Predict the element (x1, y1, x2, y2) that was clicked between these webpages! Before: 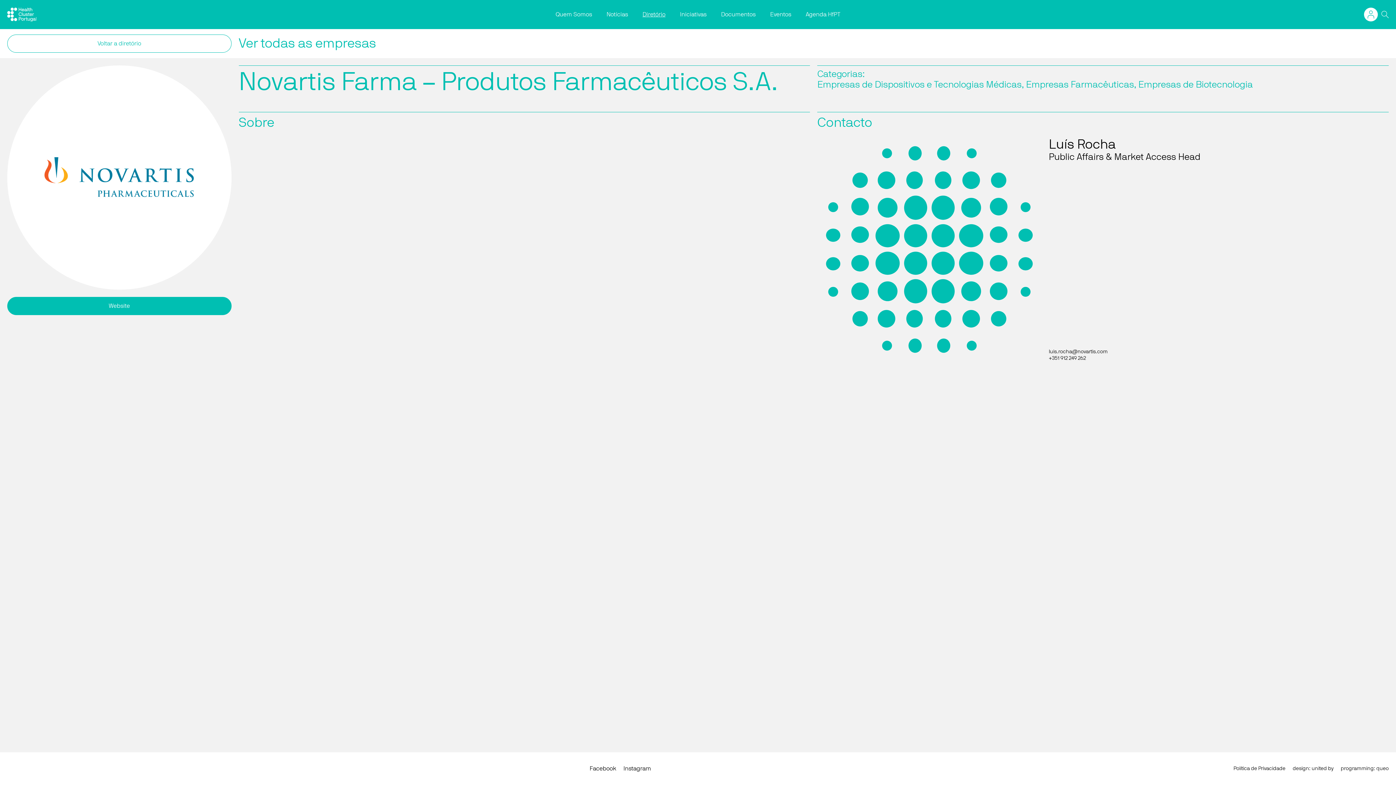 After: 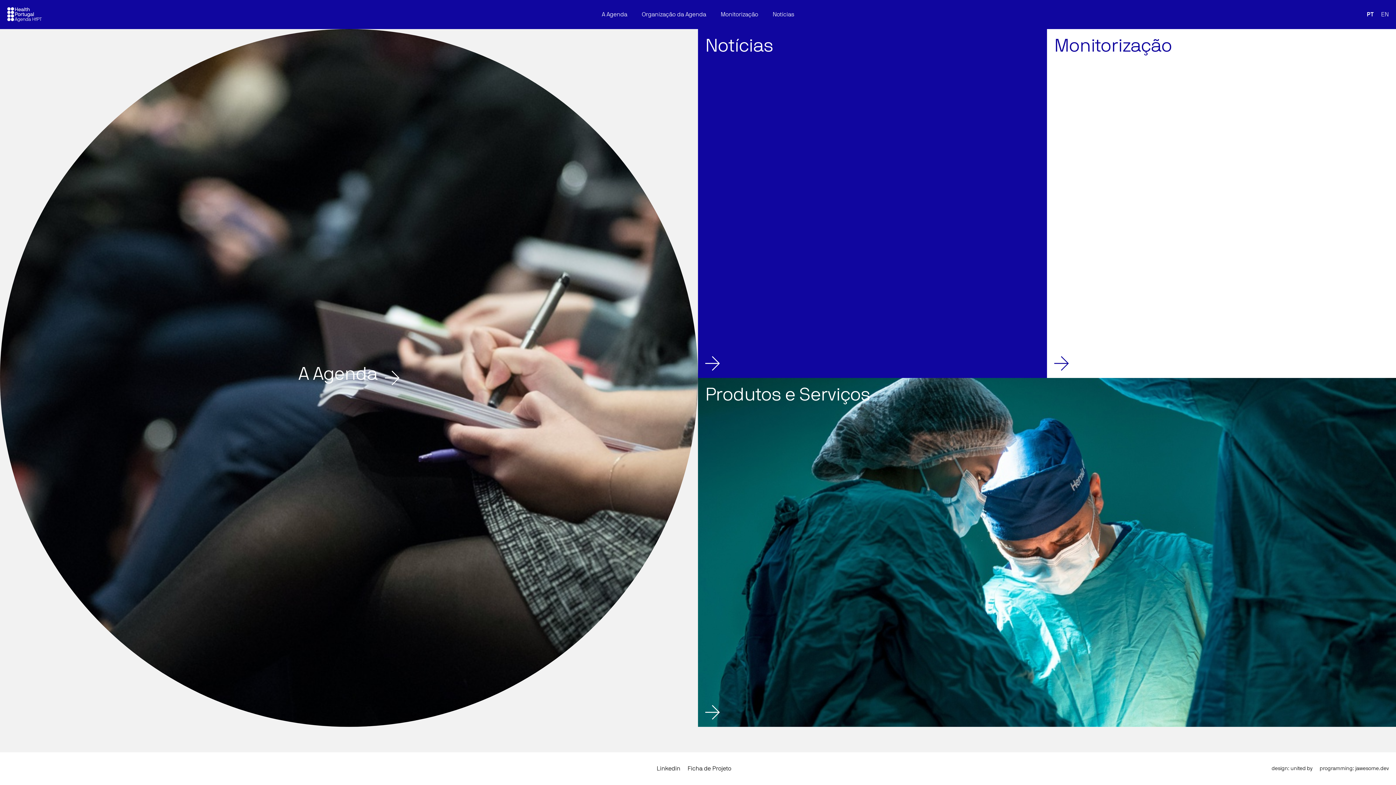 Action: label: Agenda HfPT bbox: (806, 11, 840, 17)